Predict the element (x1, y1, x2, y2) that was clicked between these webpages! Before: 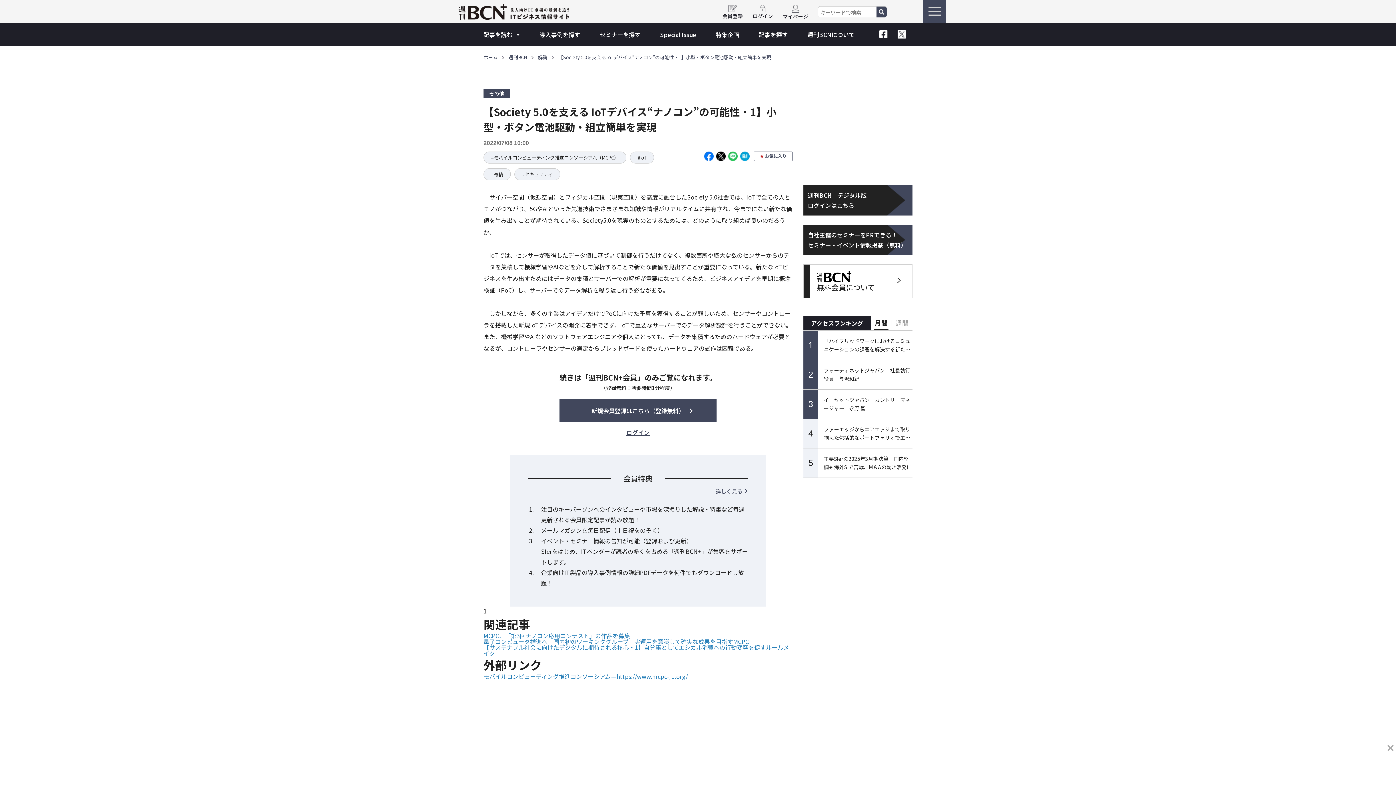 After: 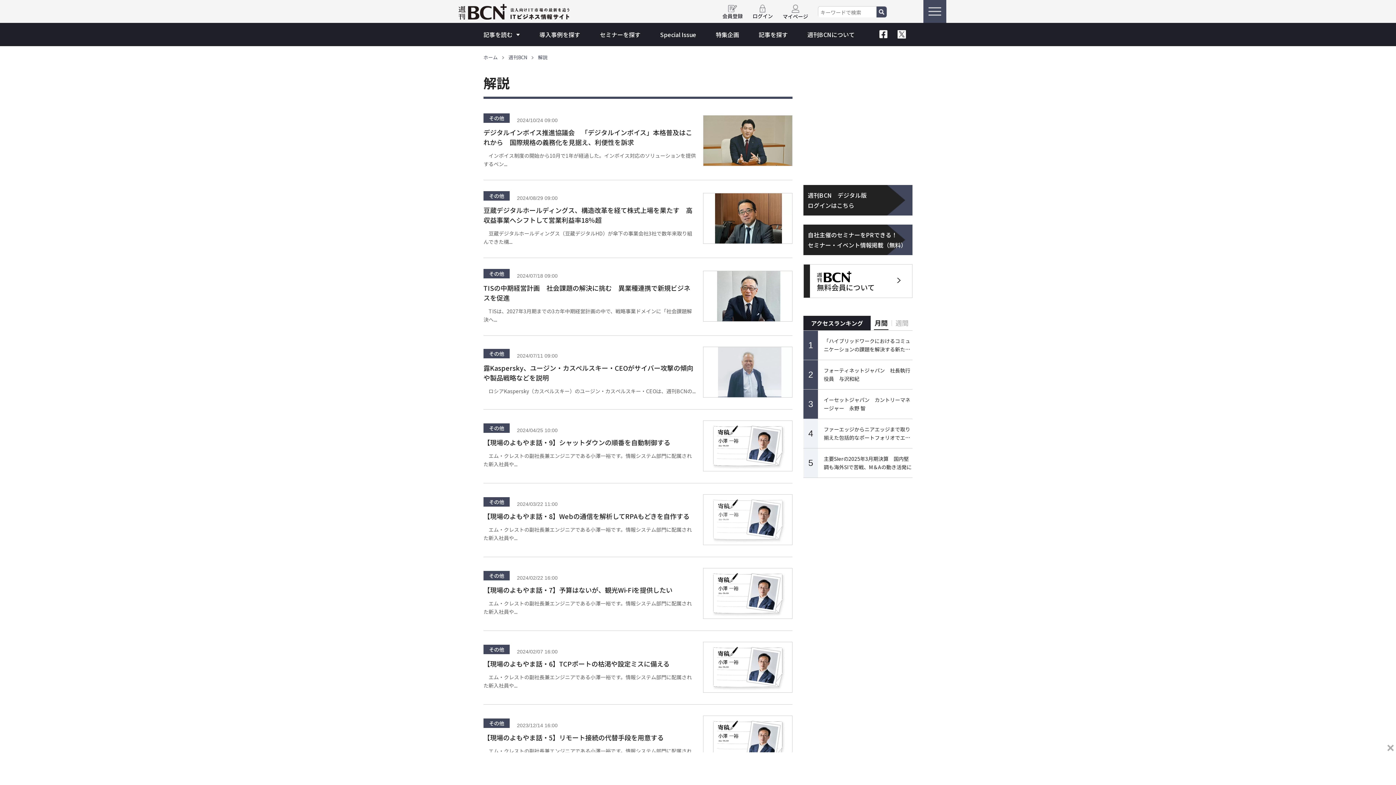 Action: bbox: (538, 53, 547, 60) label: 解説